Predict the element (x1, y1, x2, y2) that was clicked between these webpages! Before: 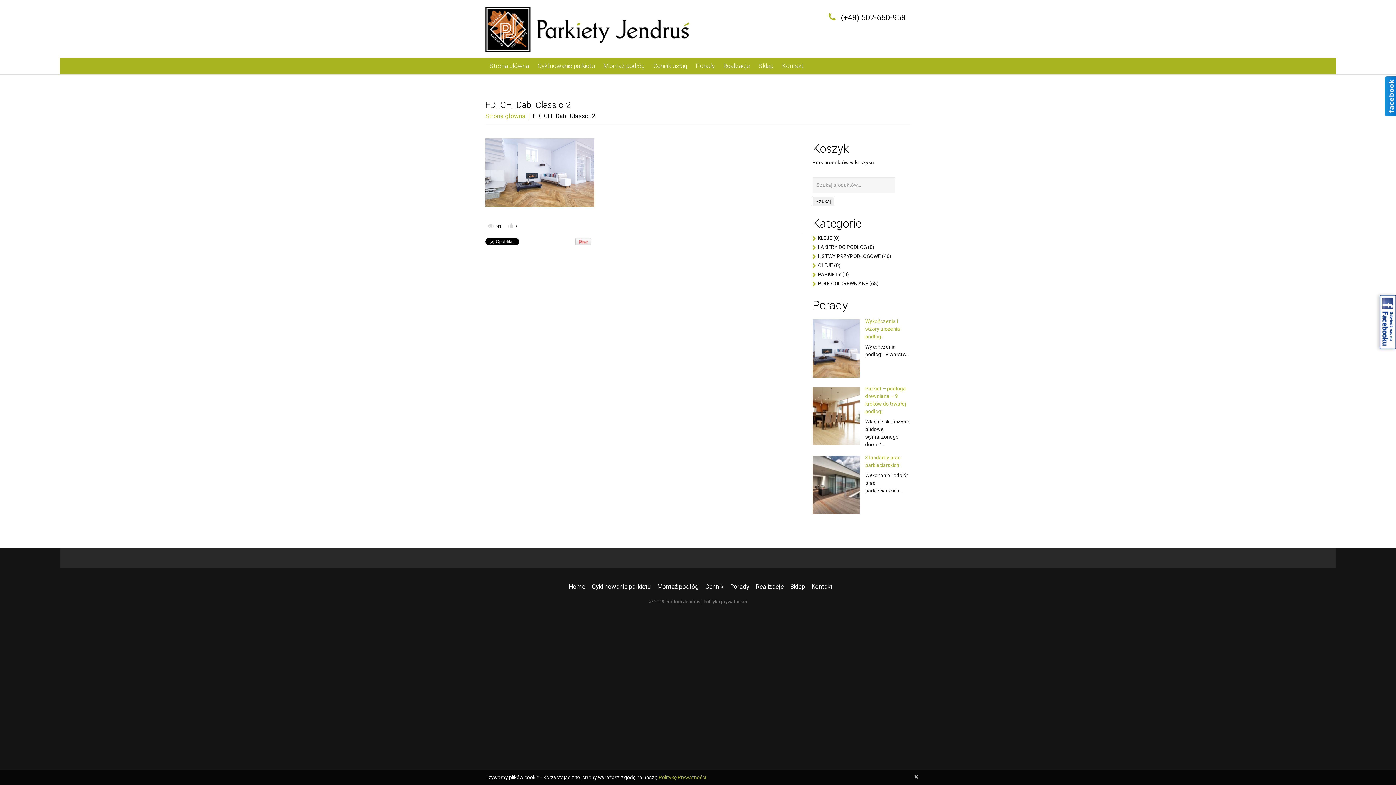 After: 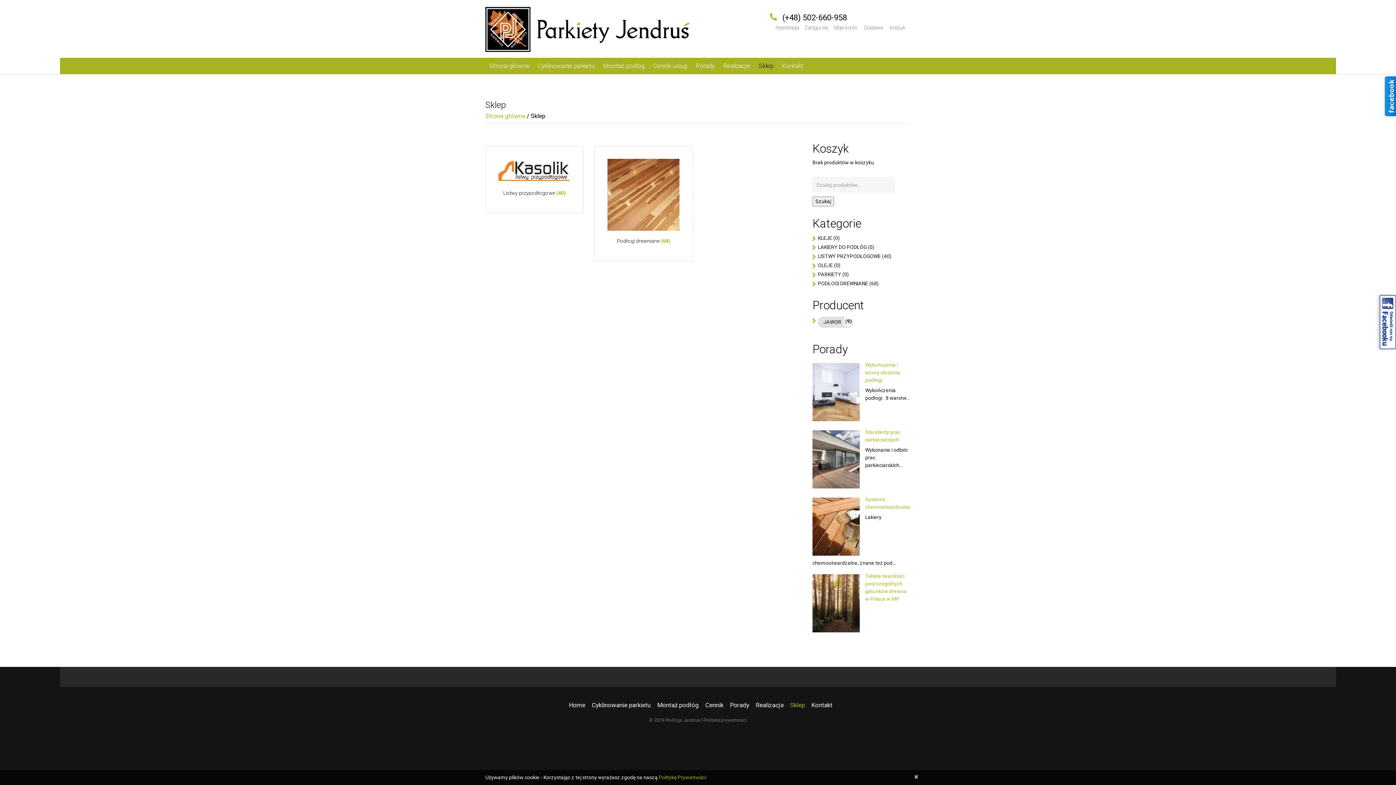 Action: bbox: (790, 583, 805, 590) label: Sklep